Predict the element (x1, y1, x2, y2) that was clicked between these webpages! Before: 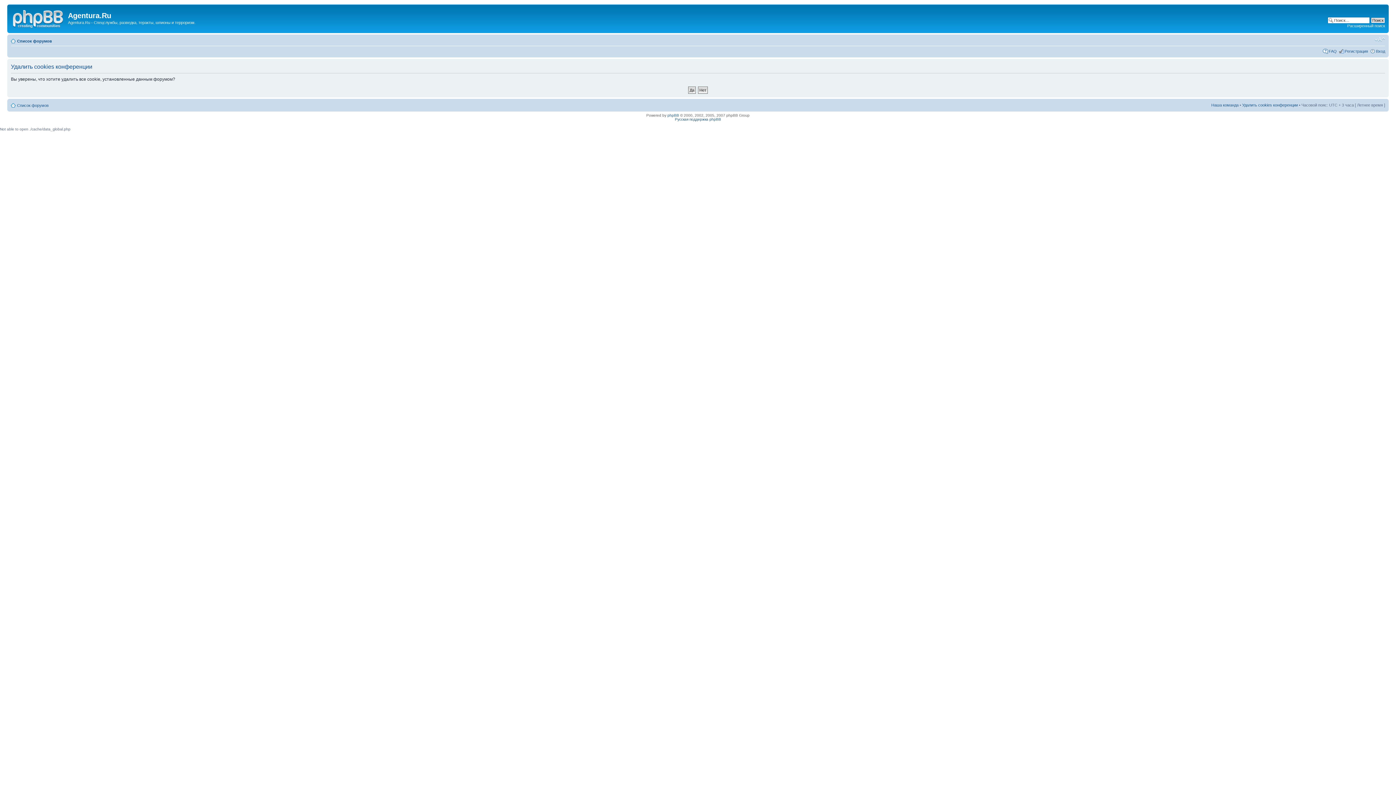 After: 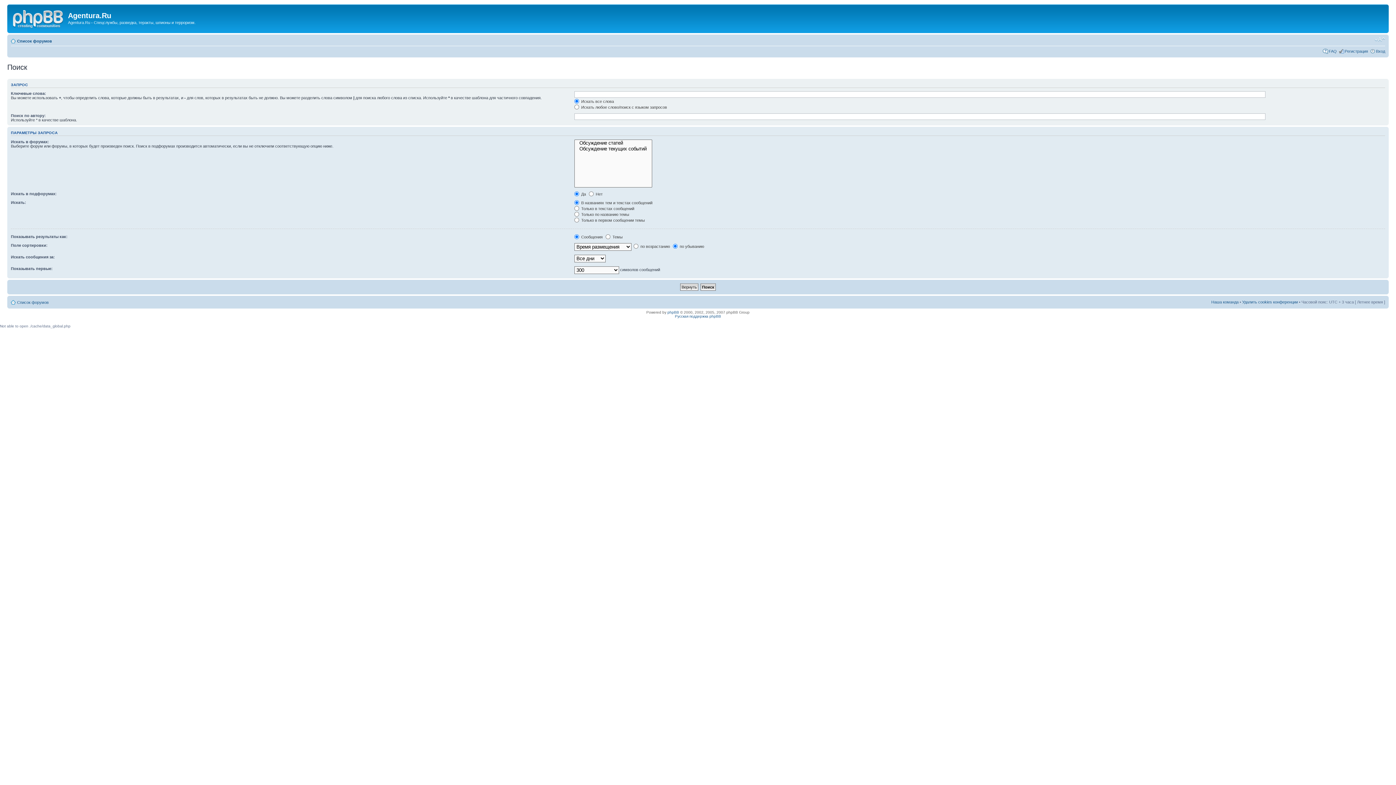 Action: label: Расширенный поиск bbox: (1347, 23, 1385, 28)